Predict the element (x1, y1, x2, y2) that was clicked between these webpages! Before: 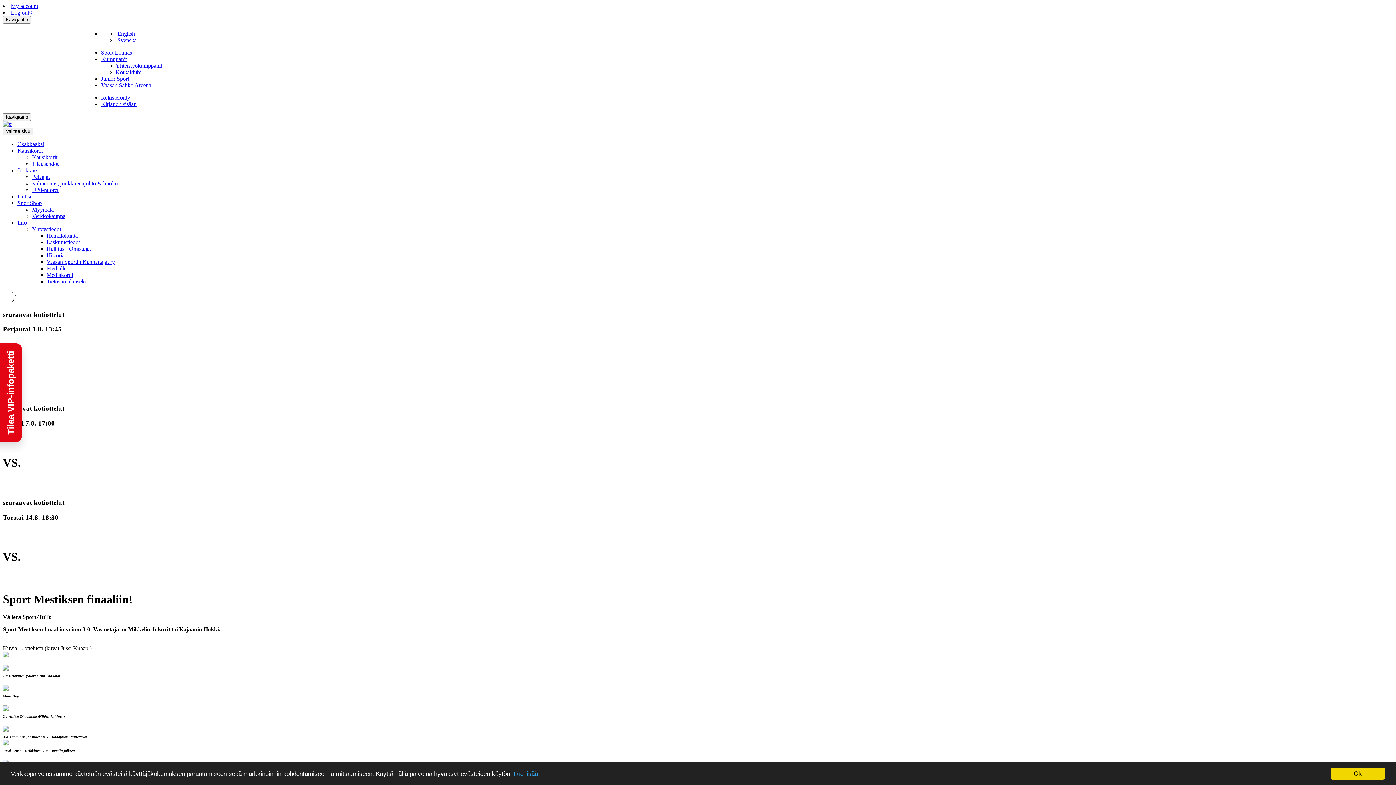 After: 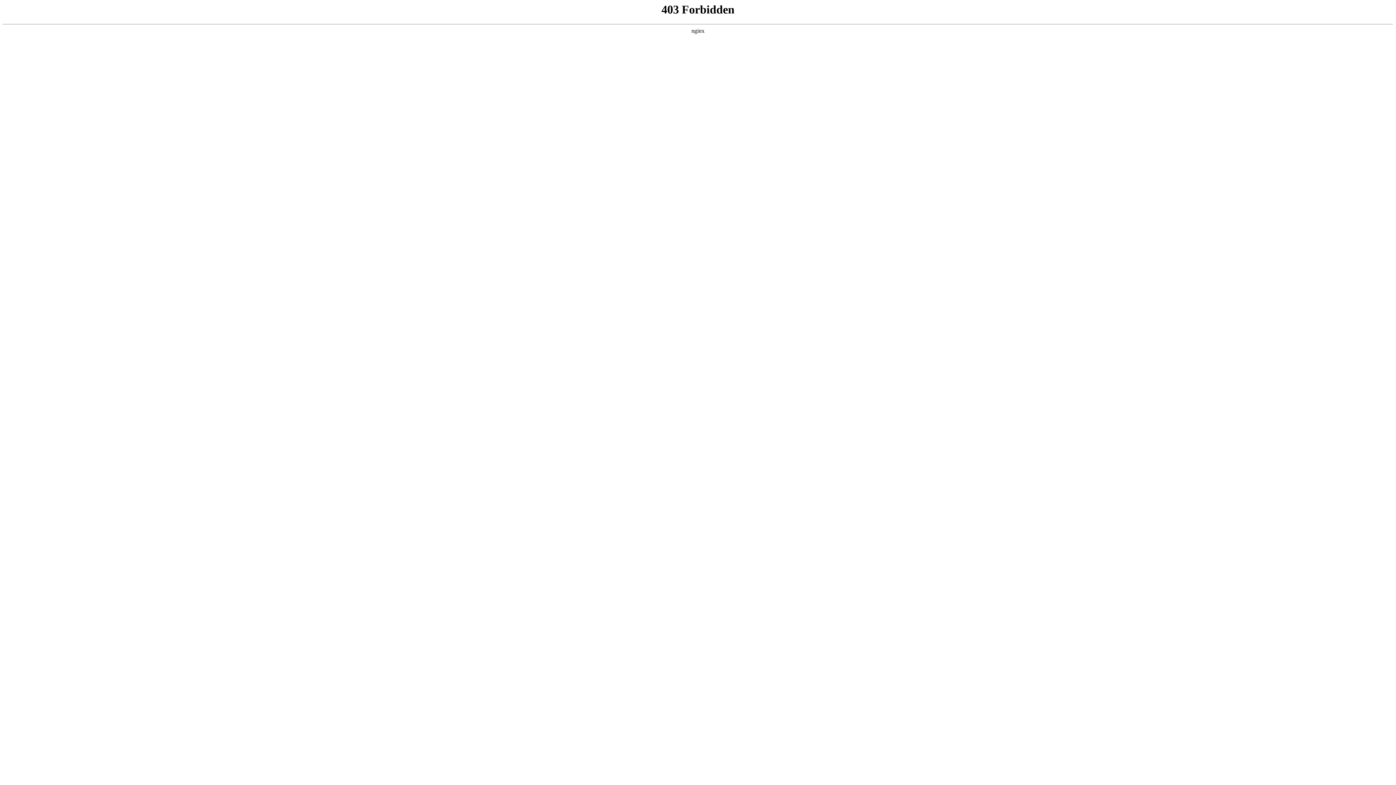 Action: bbox: (101, 75, 129, 81) label: Junior Sport